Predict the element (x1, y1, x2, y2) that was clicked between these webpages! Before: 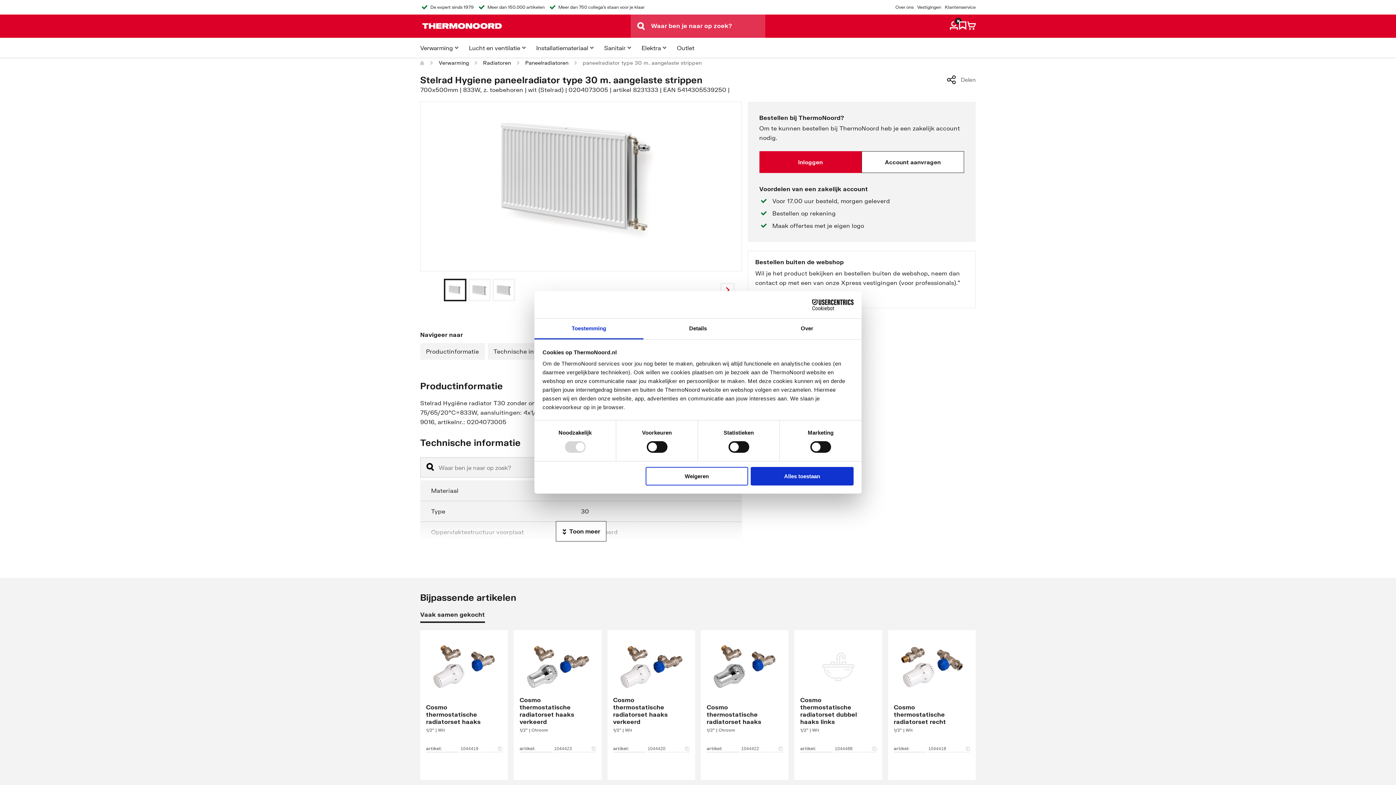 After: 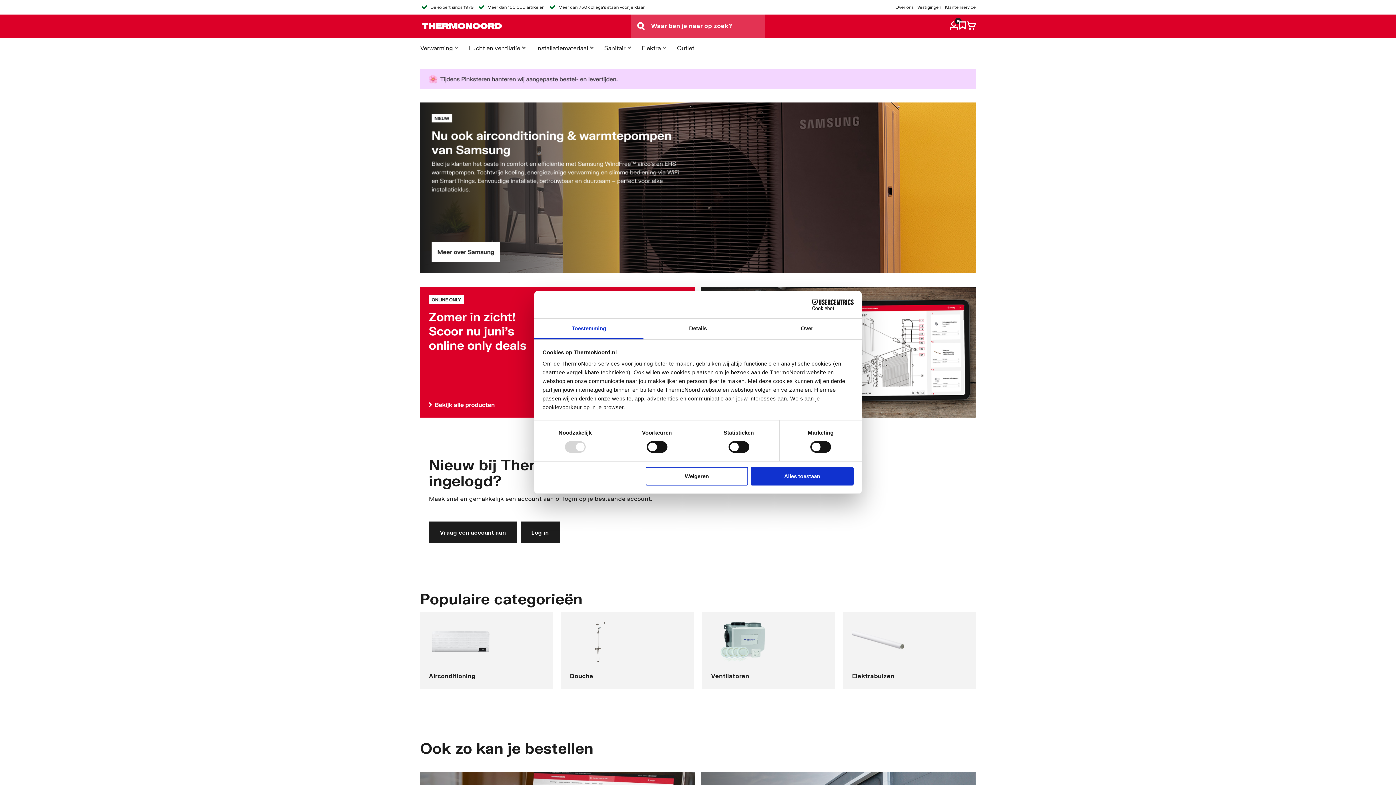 Action: bbox: (420, 58, 424, 67) label: Home